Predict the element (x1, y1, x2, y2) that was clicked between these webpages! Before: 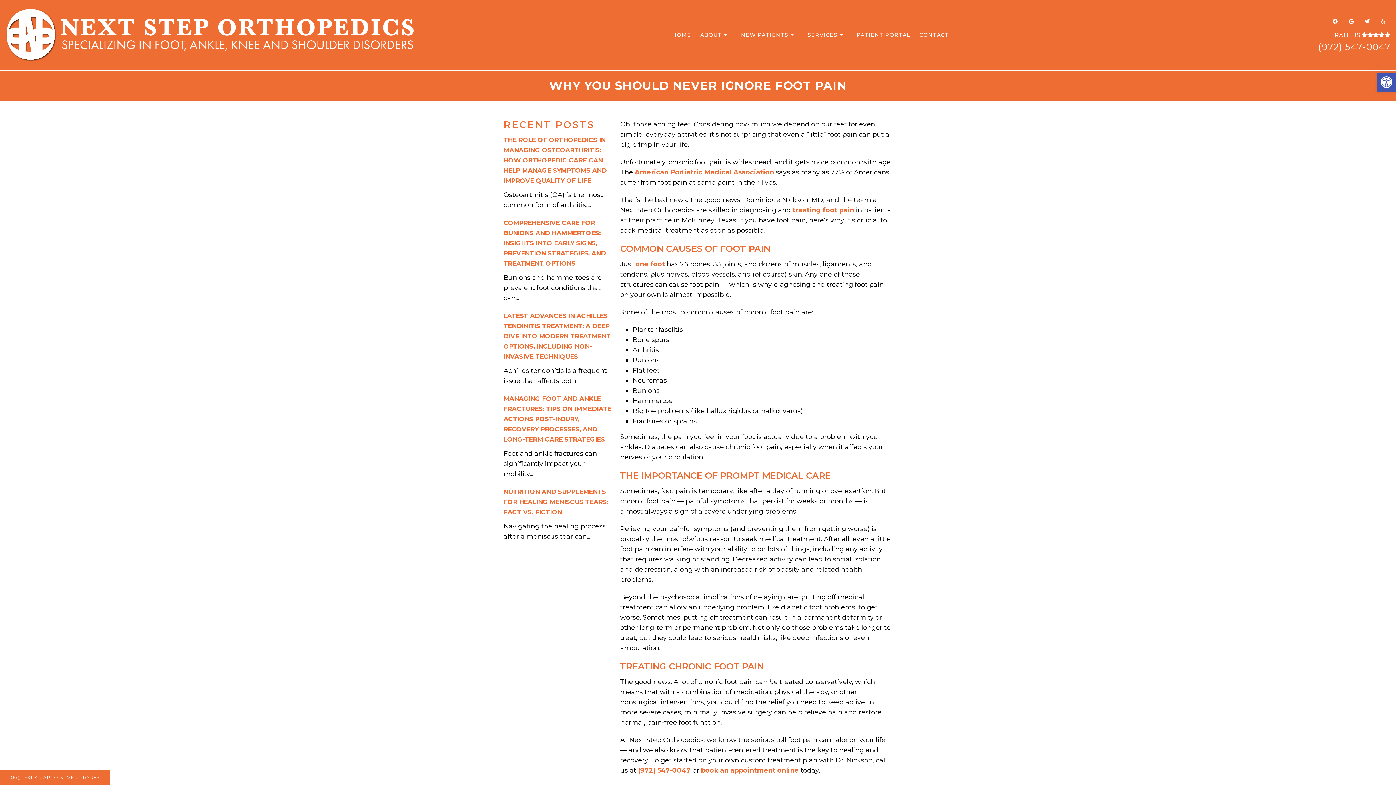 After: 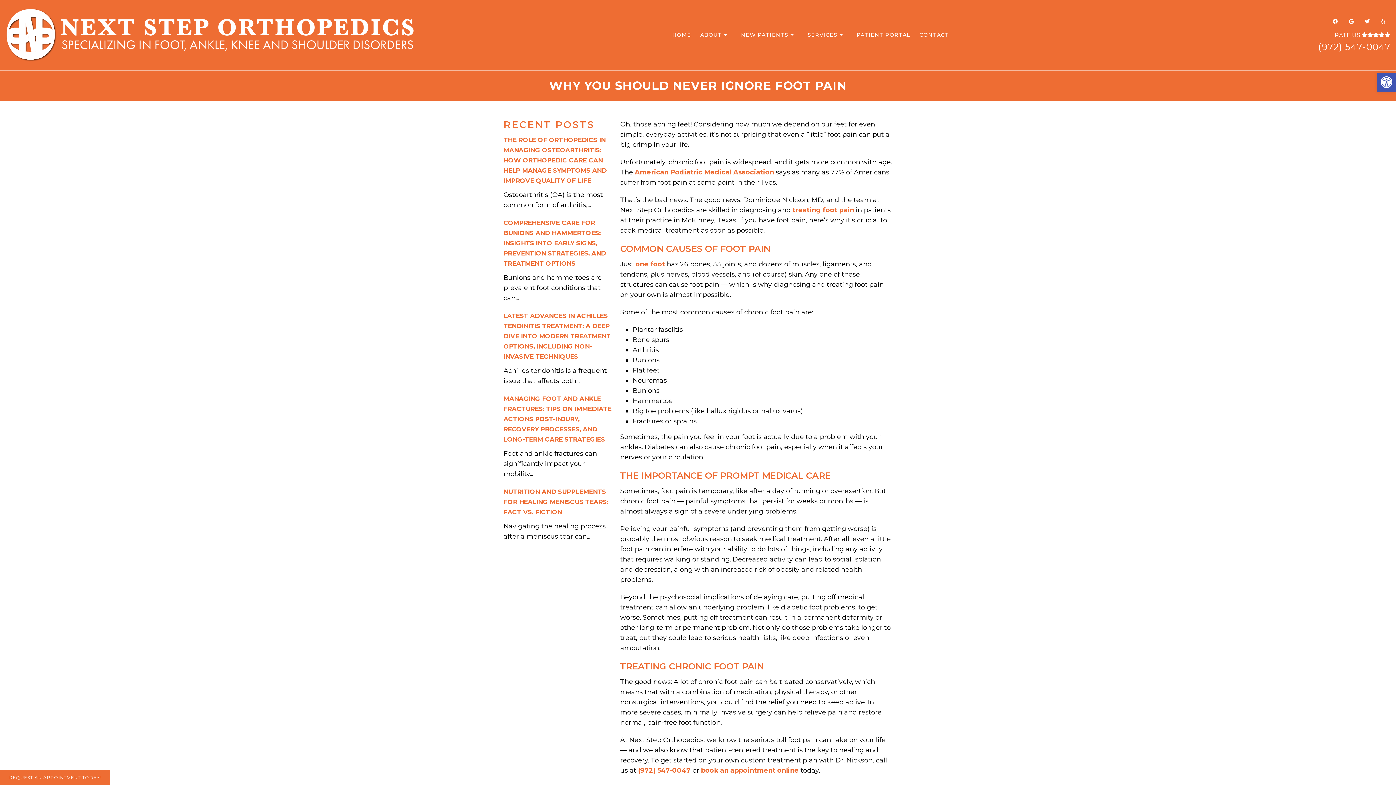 Action: label: (972) 547-0047 bbox: (638, 766, 690, 774)